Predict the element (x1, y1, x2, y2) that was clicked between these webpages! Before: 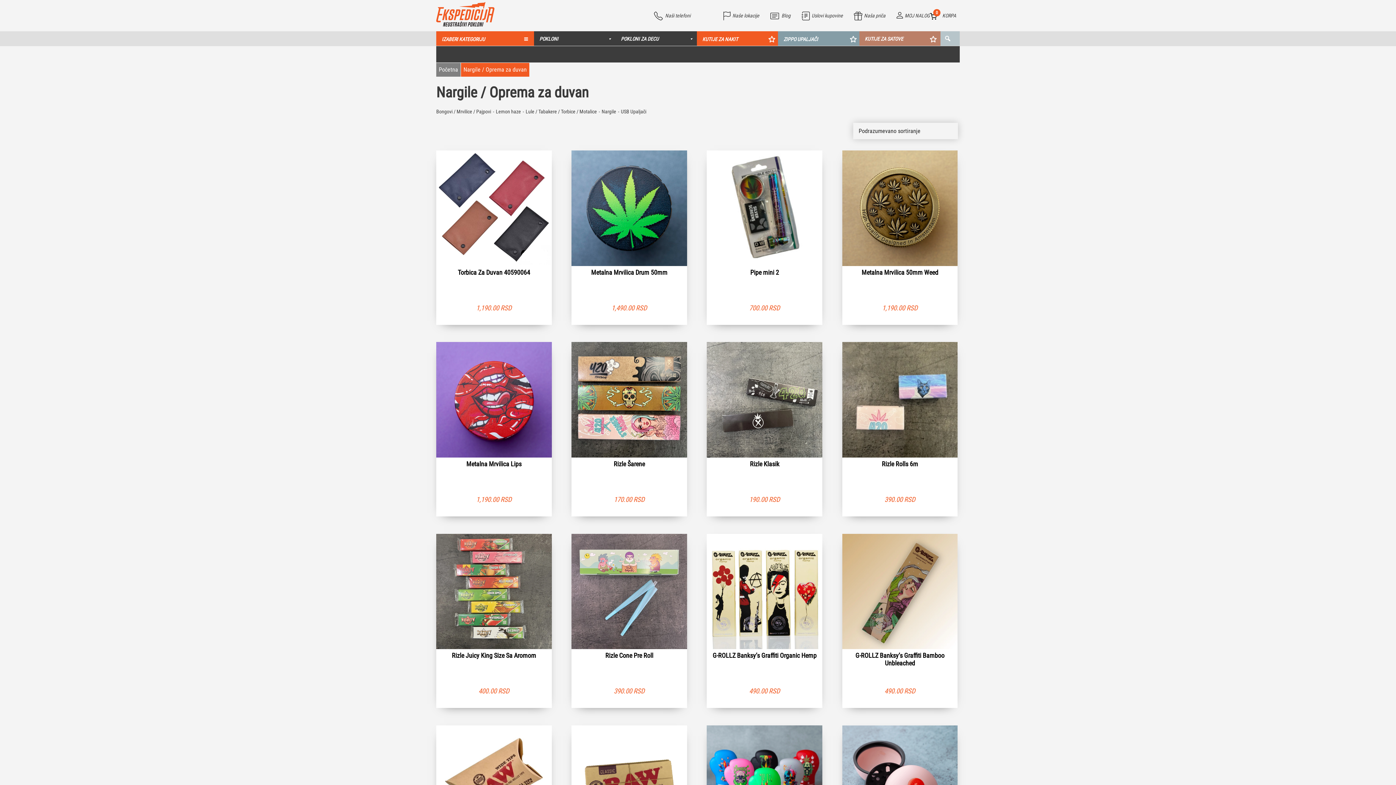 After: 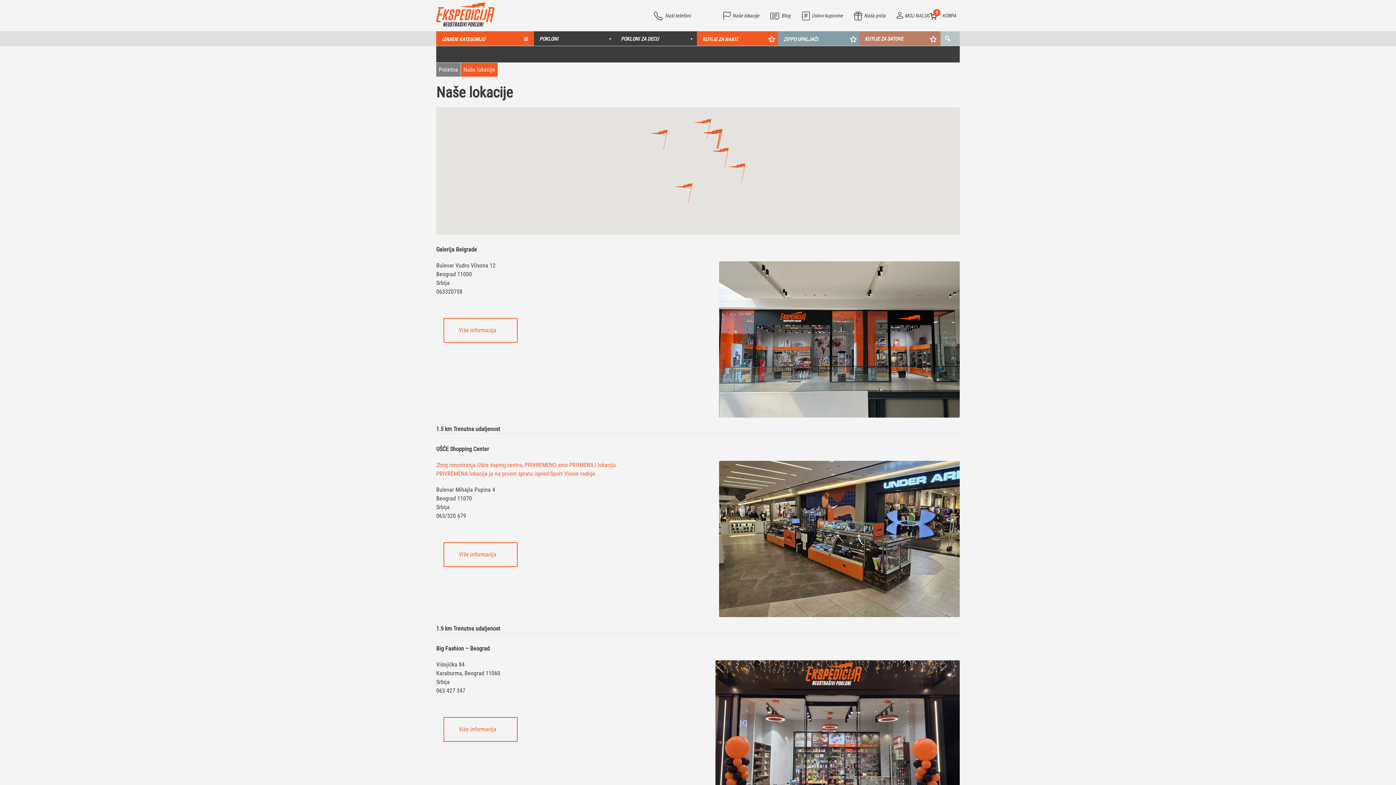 Action: bbox: (732, 12, 759, 18) label: Naše lokacije